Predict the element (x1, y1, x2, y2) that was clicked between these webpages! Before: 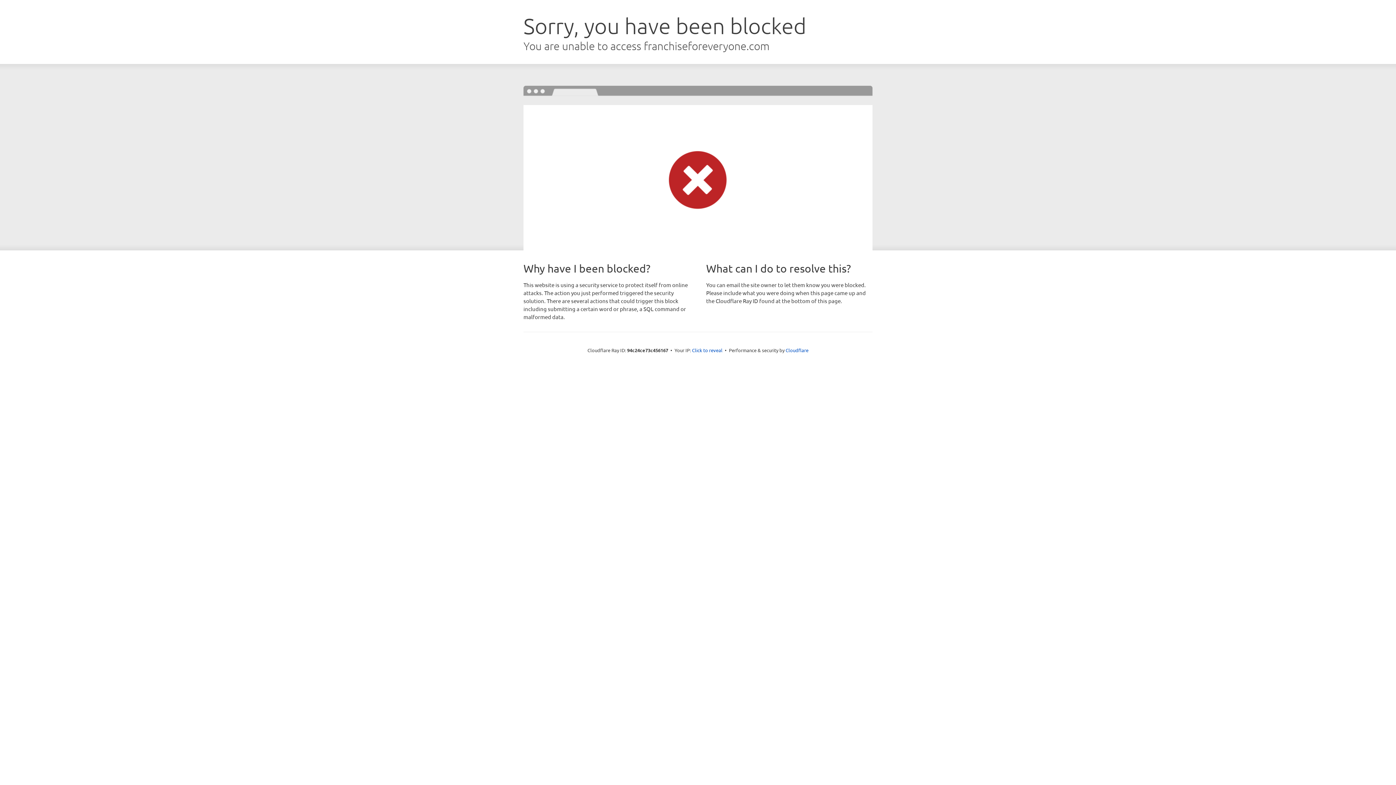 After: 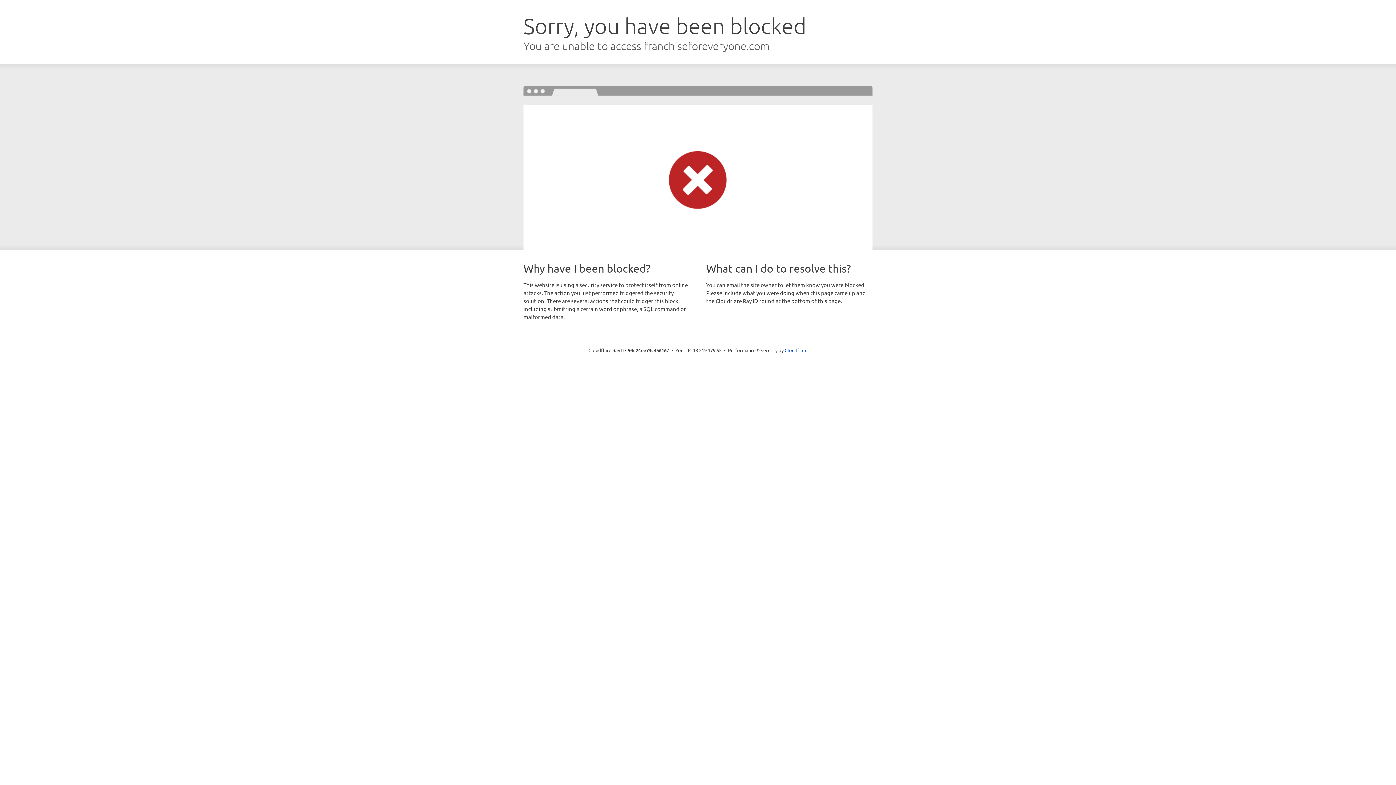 Action: bbox: (692, 346, 722, 353) label: Click to reveal